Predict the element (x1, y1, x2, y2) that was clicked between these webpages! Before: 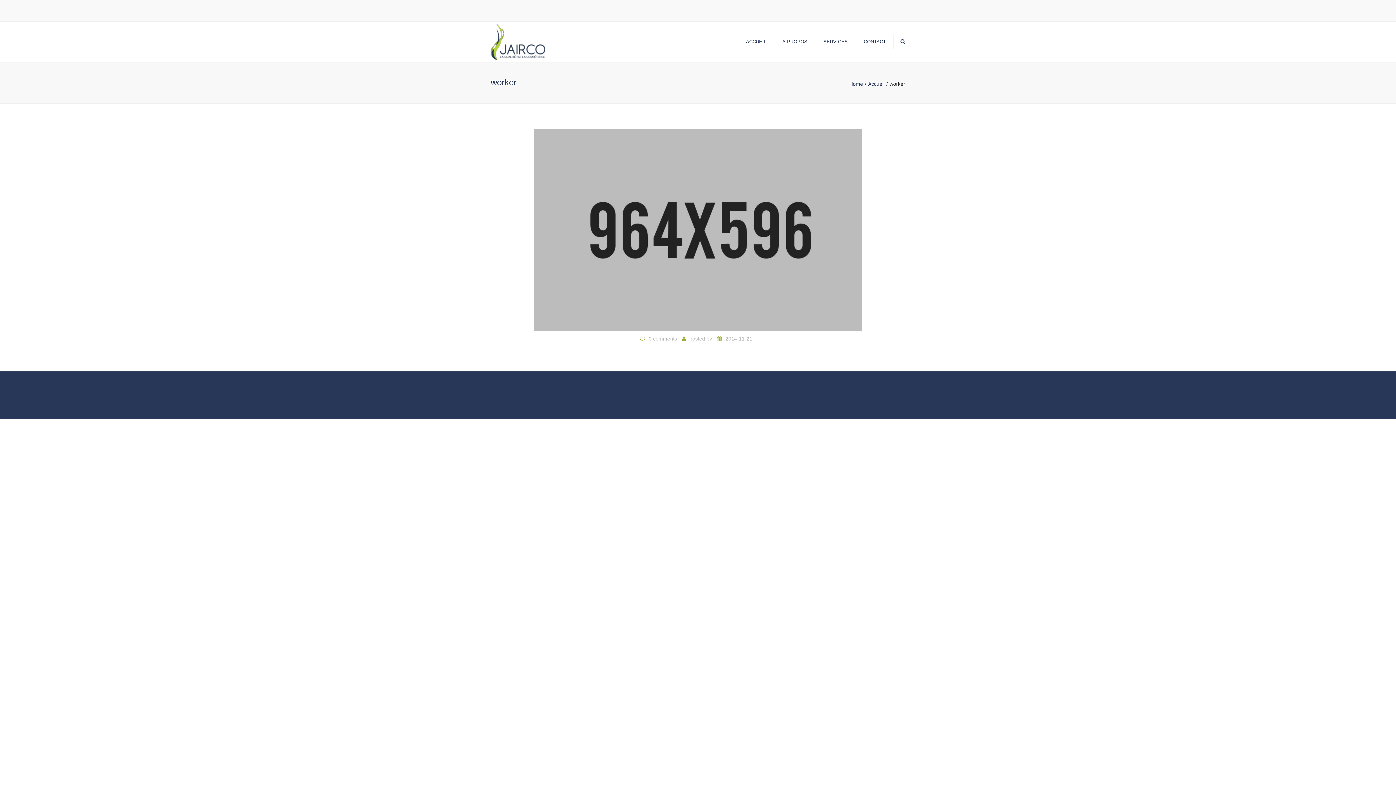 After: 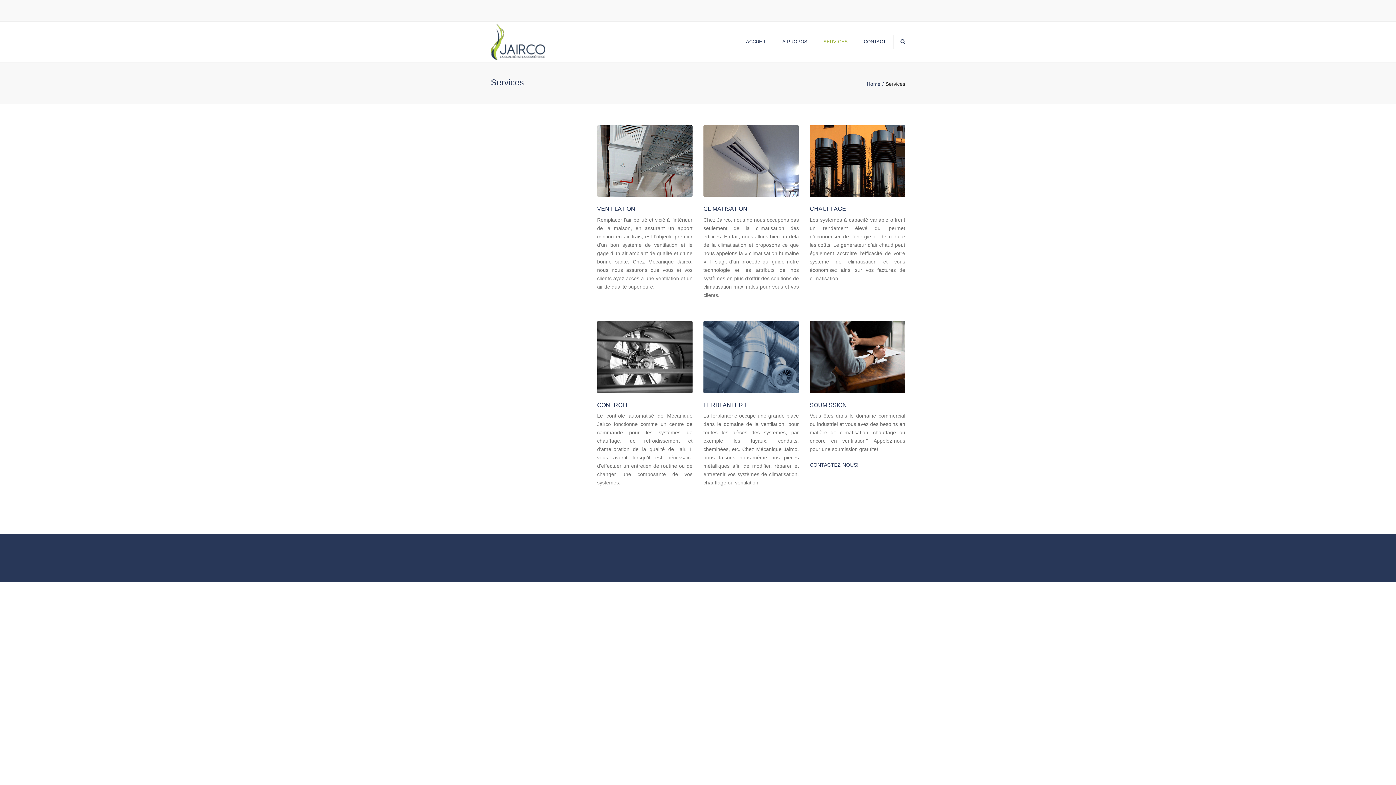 Action: bbox: (820, 34, 851, 49) label: SERVICES